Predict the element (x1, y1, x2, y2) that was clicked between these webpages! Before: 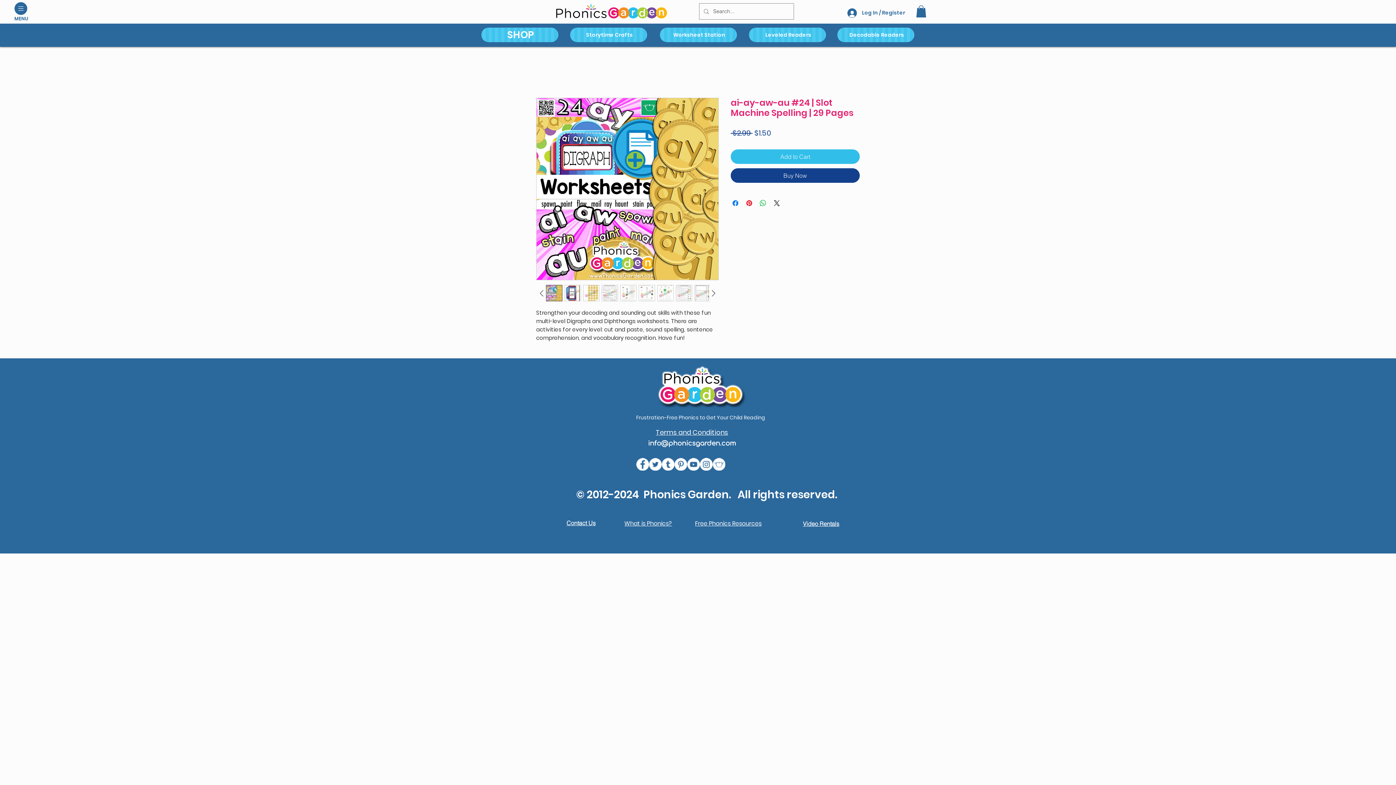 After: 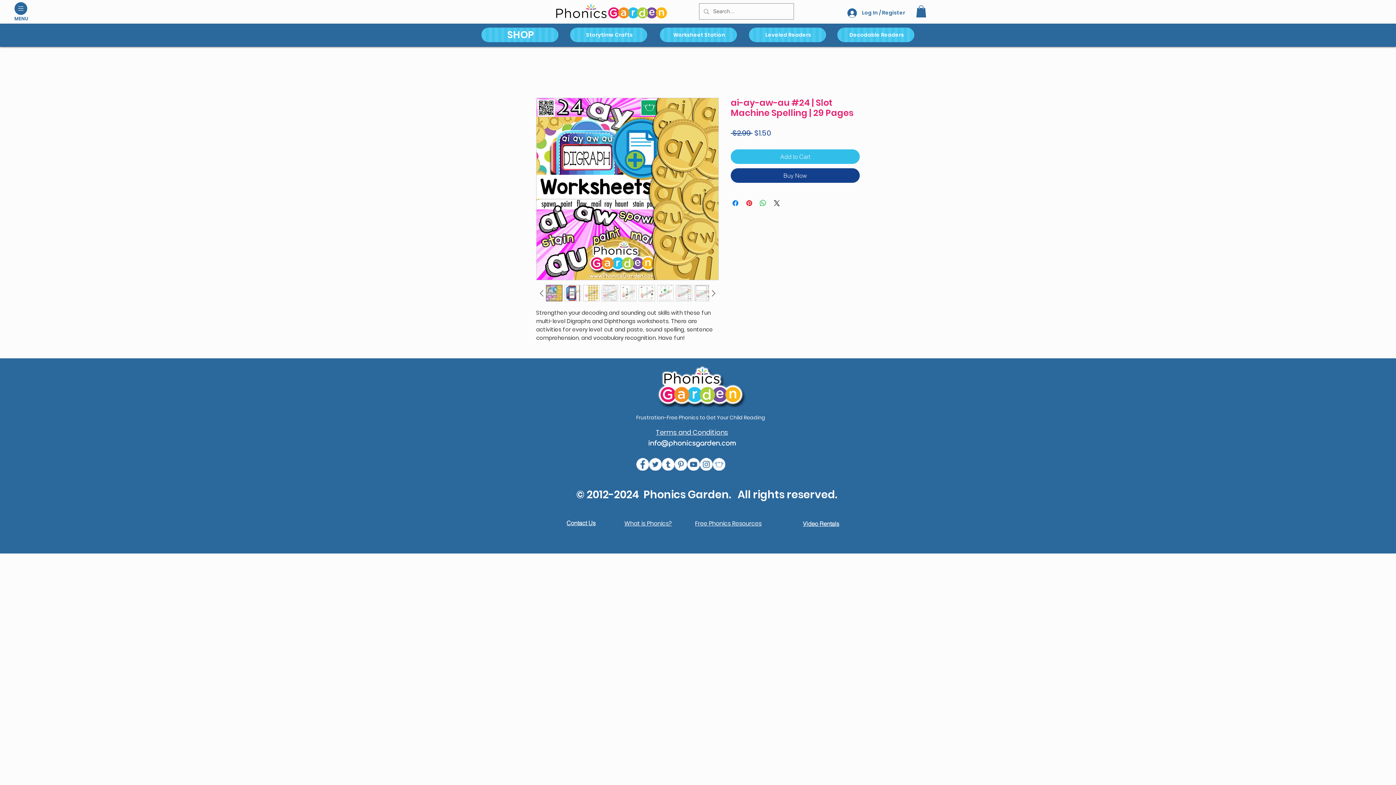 Action: bbox: (536, 97, 718, 280)